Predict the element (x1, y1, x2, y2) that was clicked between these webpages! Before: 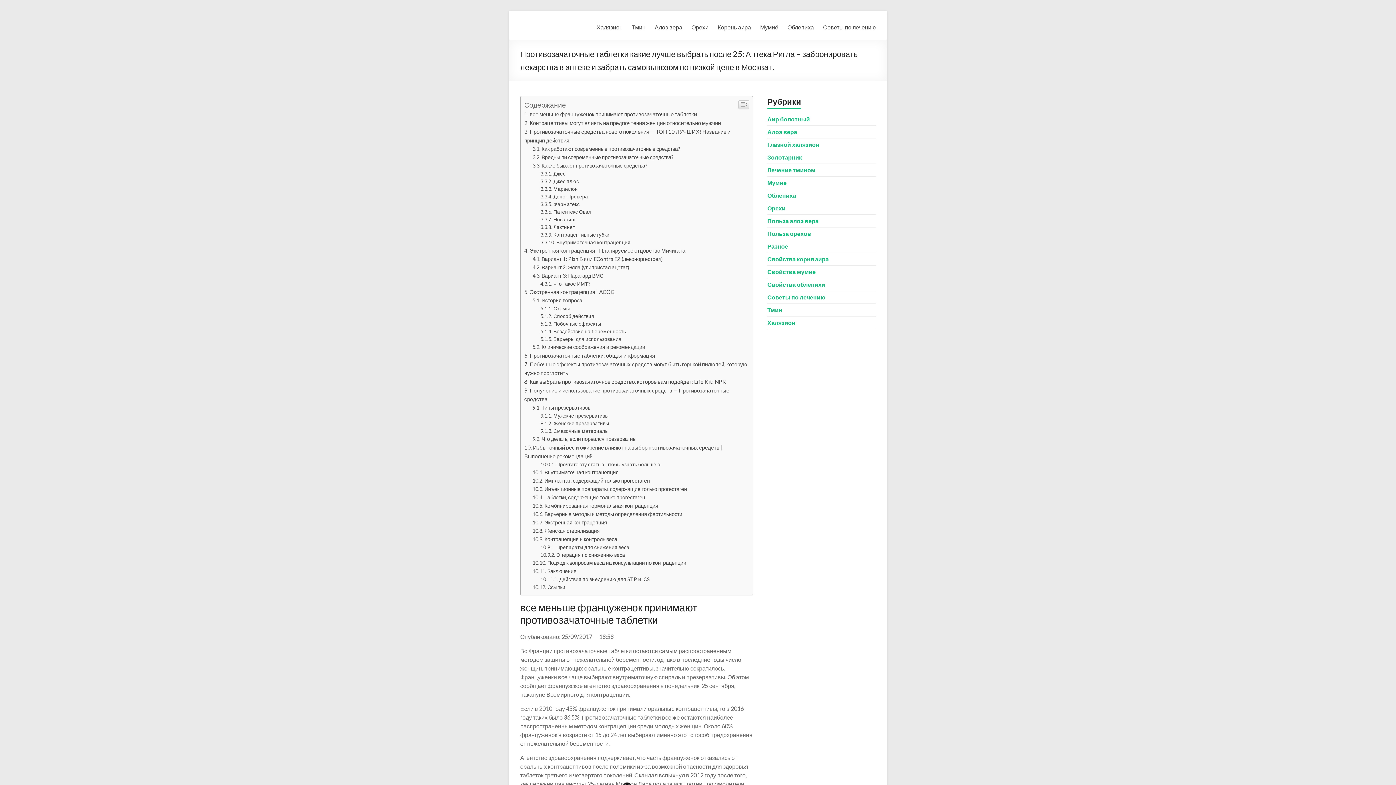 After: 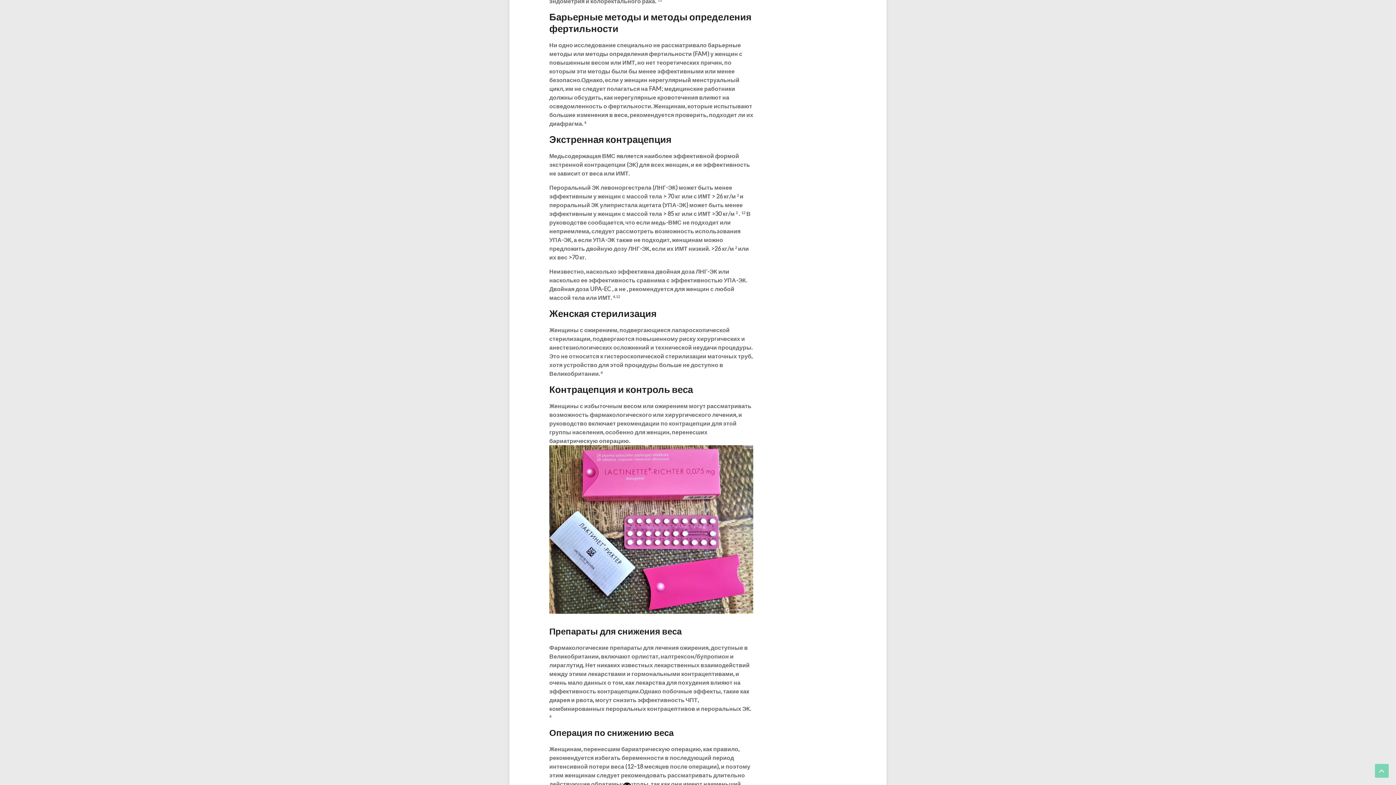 Action: label: Барьерные методы и методы определения фертильности bbox: (532, 658, 682, 664)